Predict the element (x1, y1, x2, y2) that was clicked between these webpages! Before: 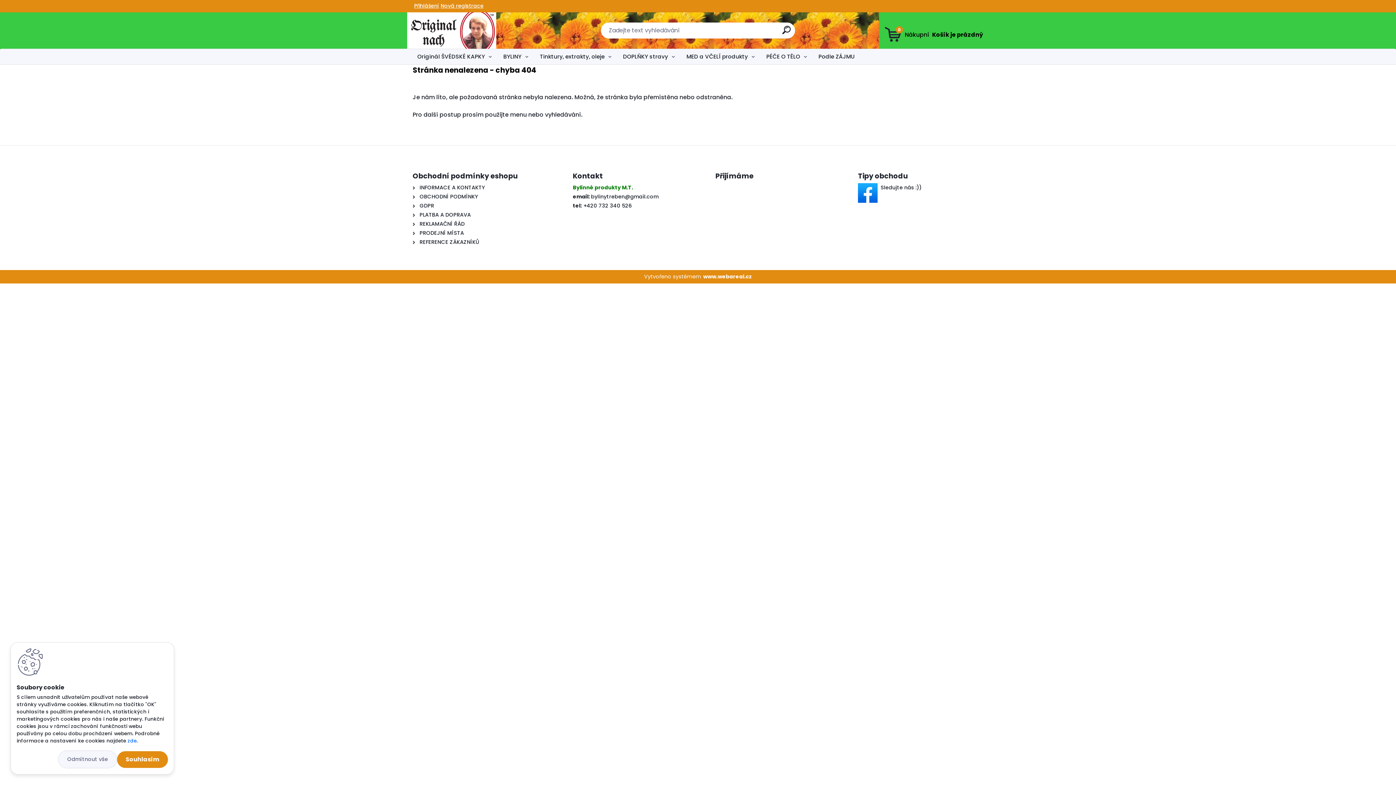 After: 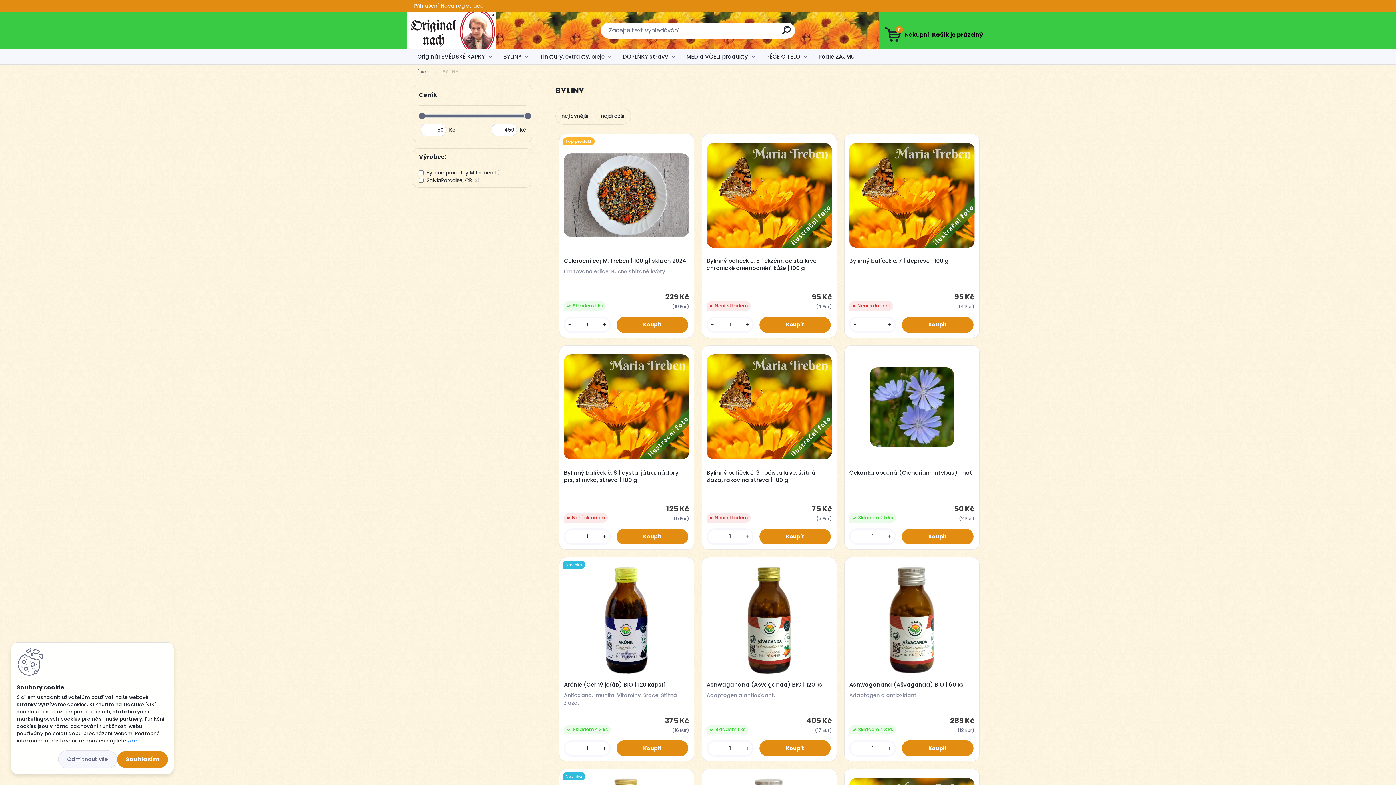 Action: bbox: (498, 49, 533, 64) label: BYLINY